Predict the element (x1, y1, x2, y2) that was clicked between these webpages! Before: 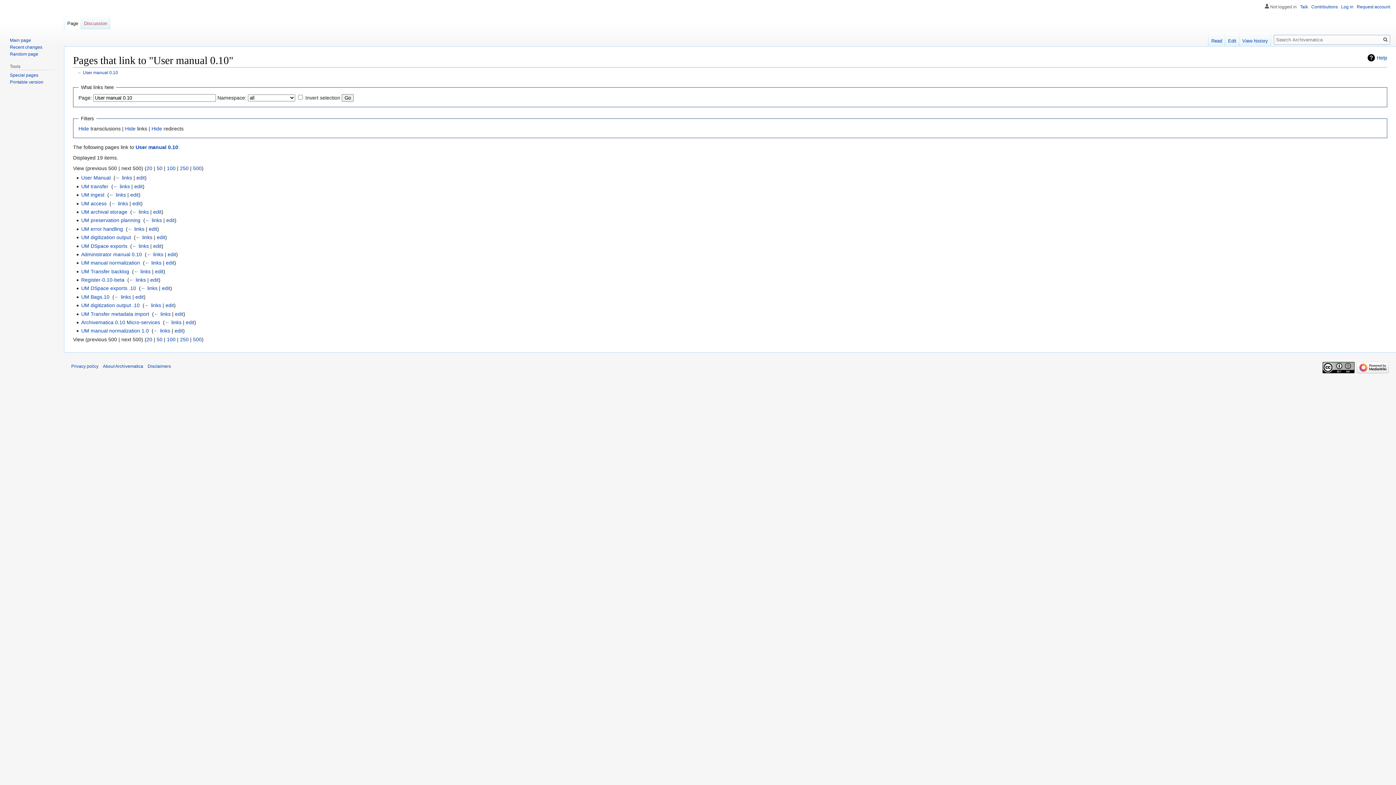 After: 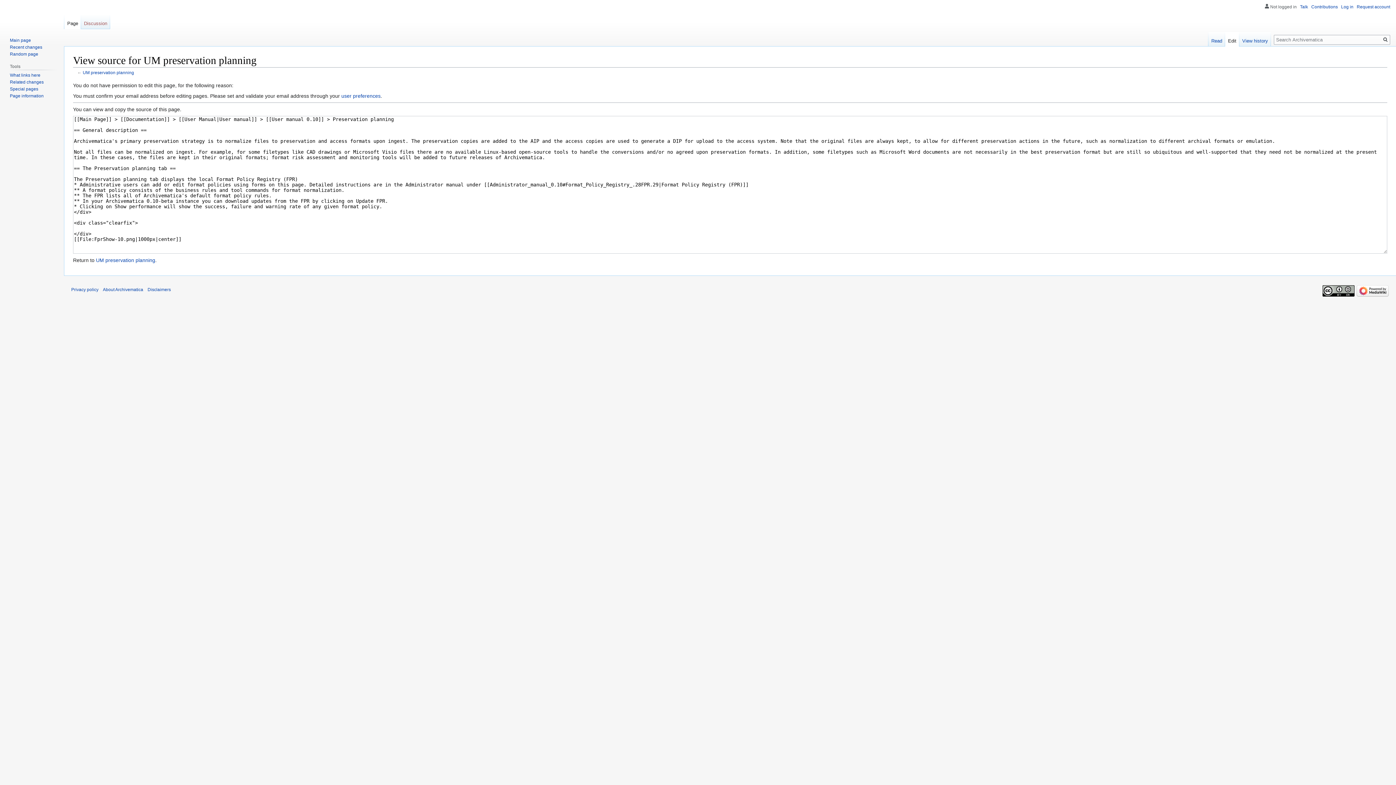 Action: bbox: (166, 217, 174, 223) label: edit